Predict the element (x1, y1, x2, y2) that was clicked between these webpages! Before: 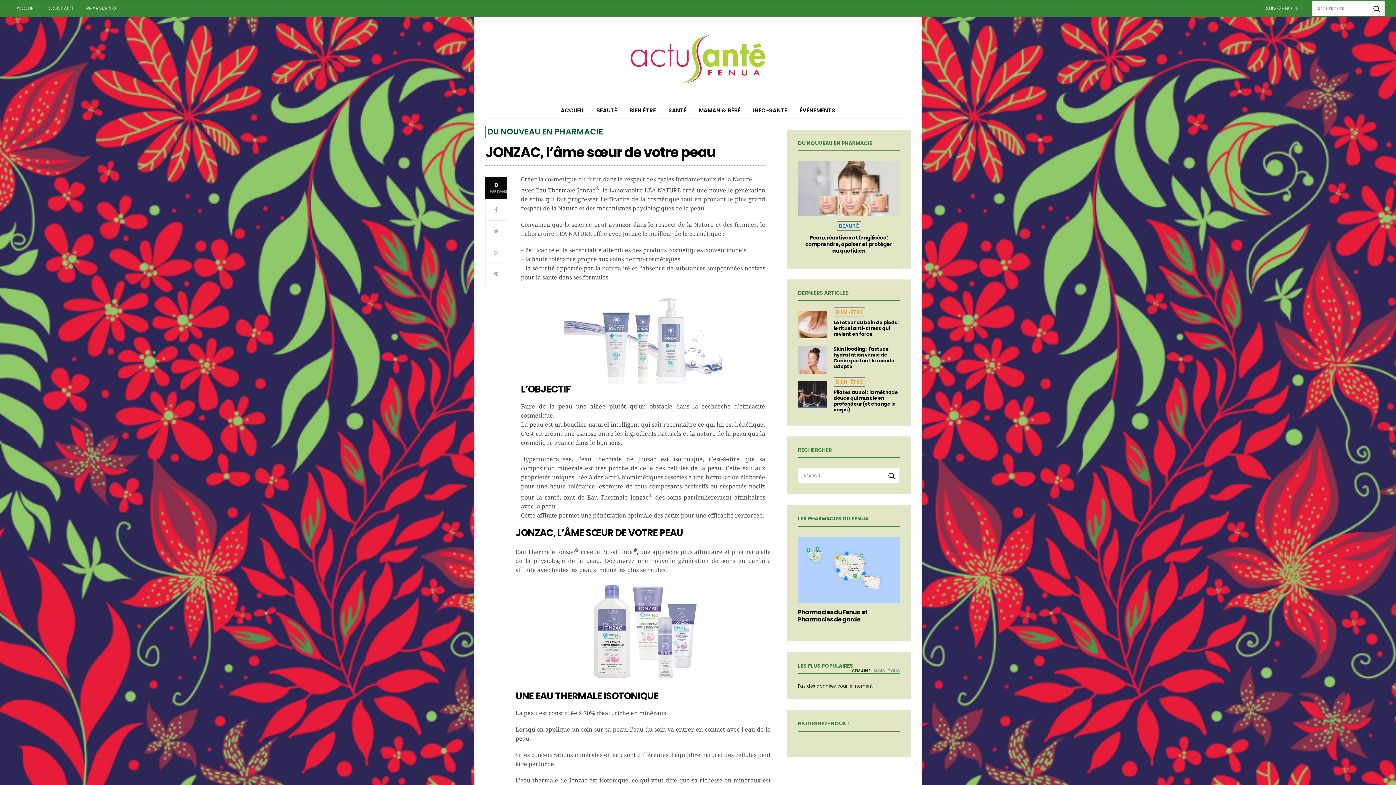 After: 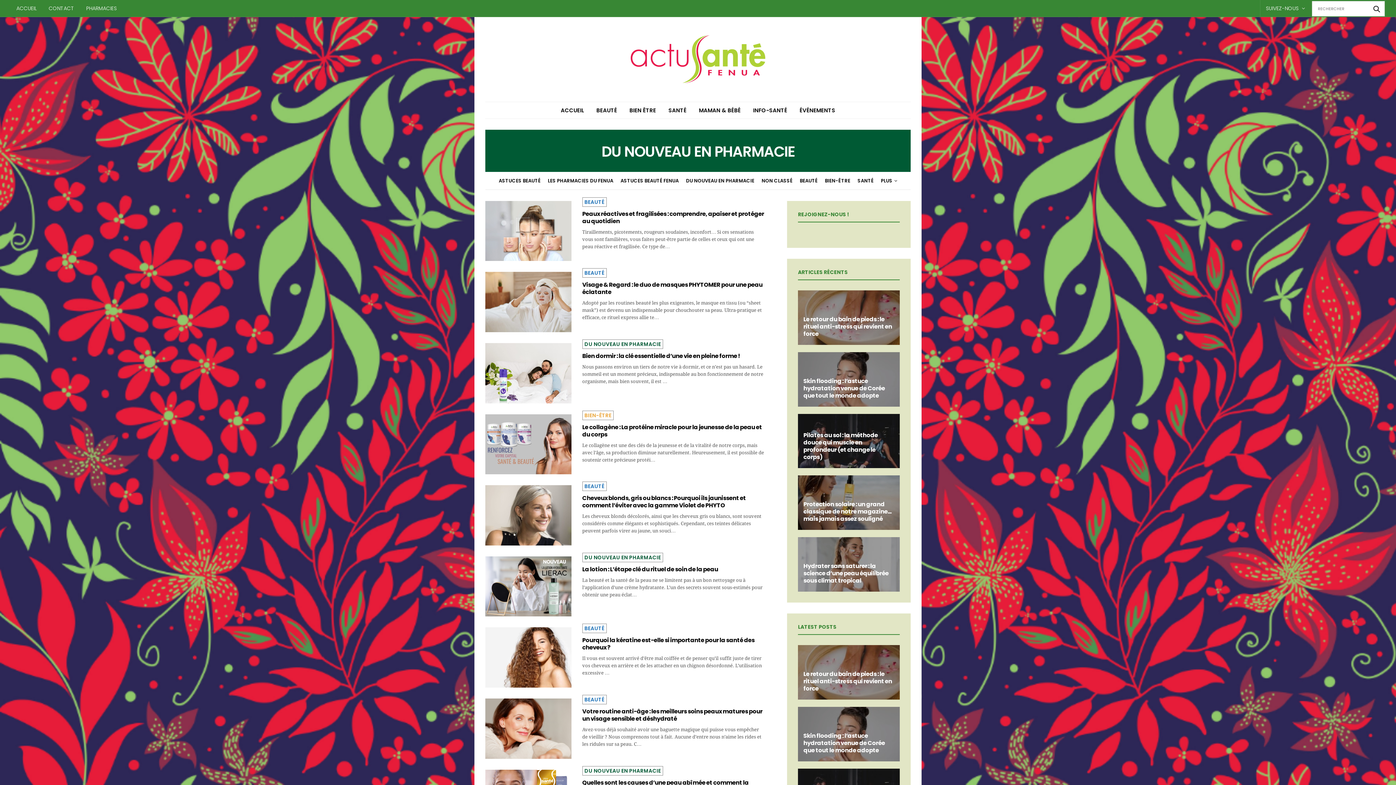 Action: bbox: (485, 125, 605, 138) label: DU NOUVEAU EN PHARMACIE